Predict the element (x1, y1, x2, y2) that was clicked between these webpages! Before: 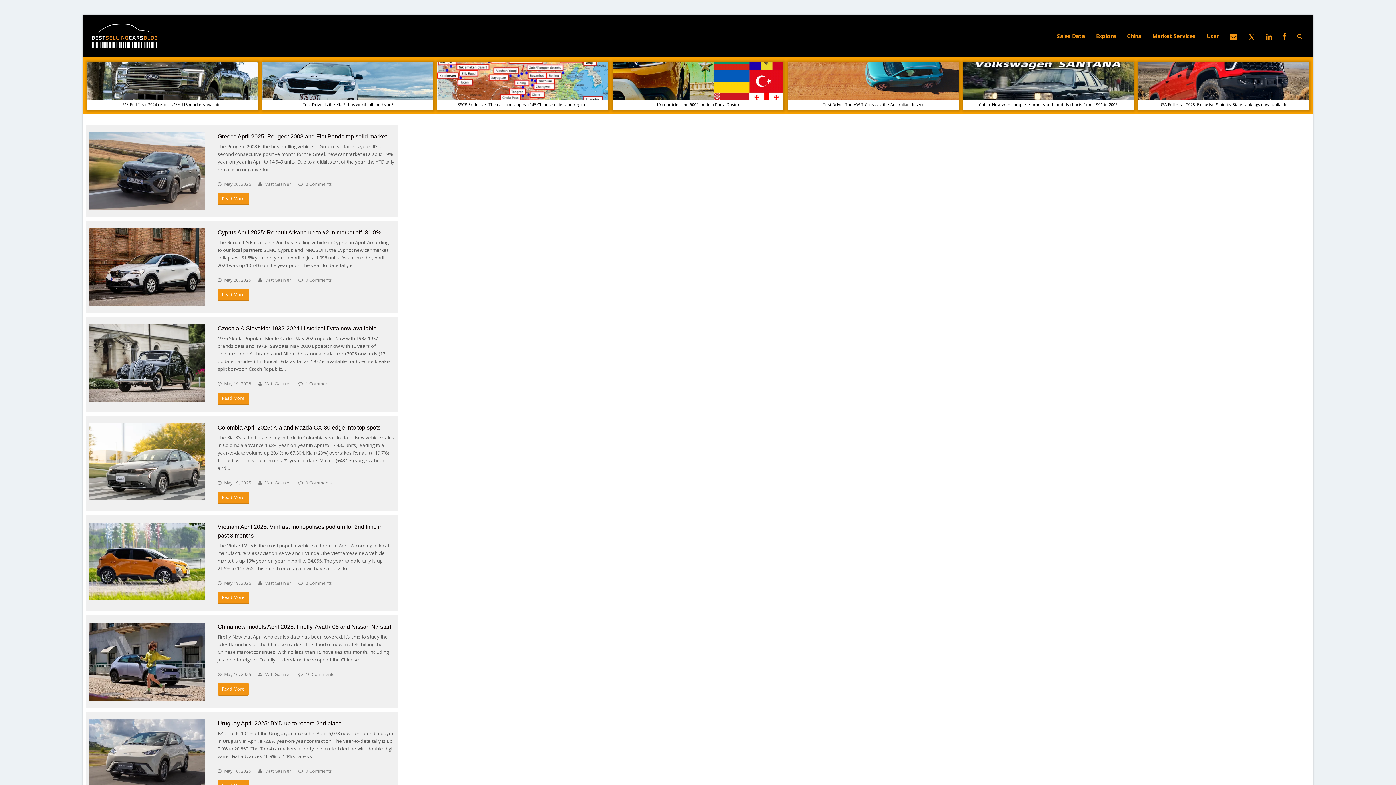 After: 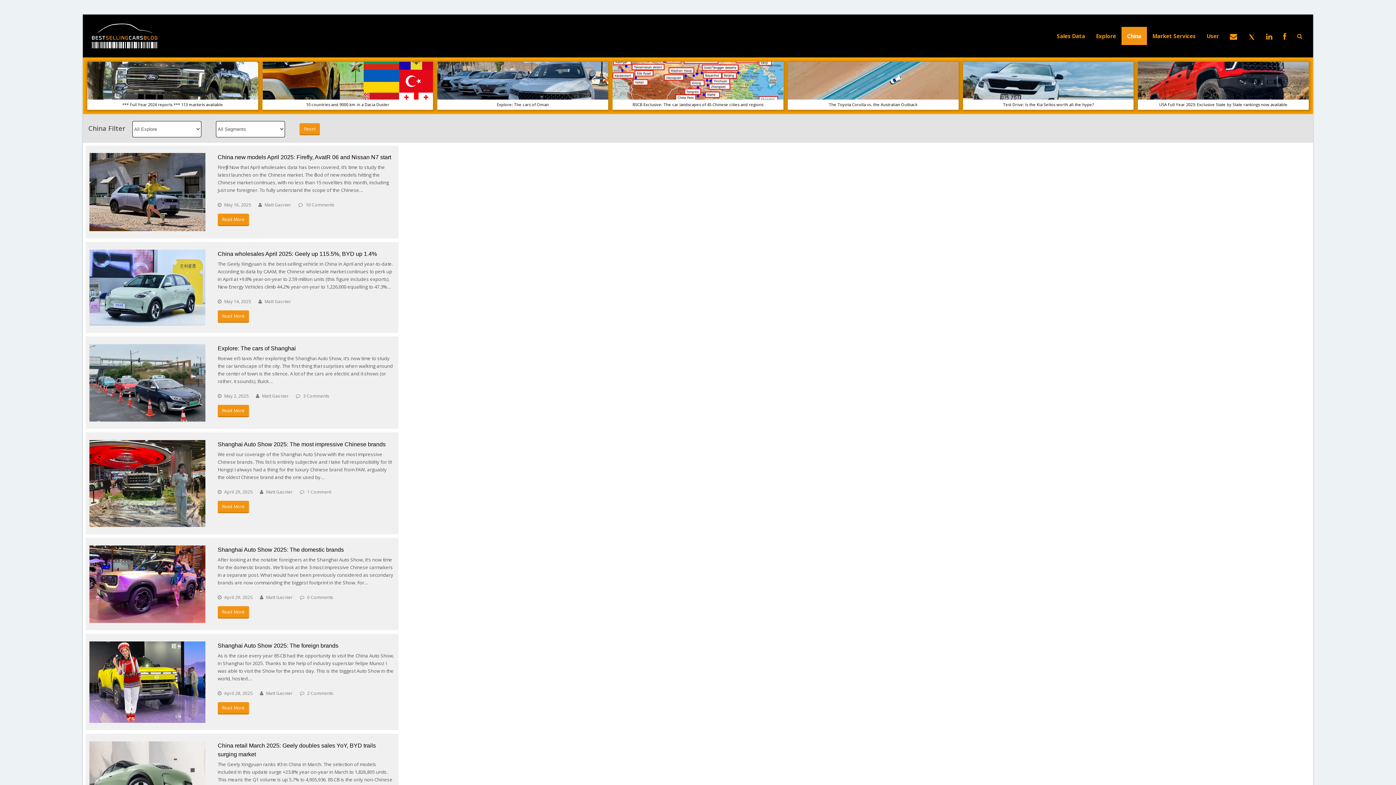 Action: bbox: (1121, 26, 1147, 45) label: China